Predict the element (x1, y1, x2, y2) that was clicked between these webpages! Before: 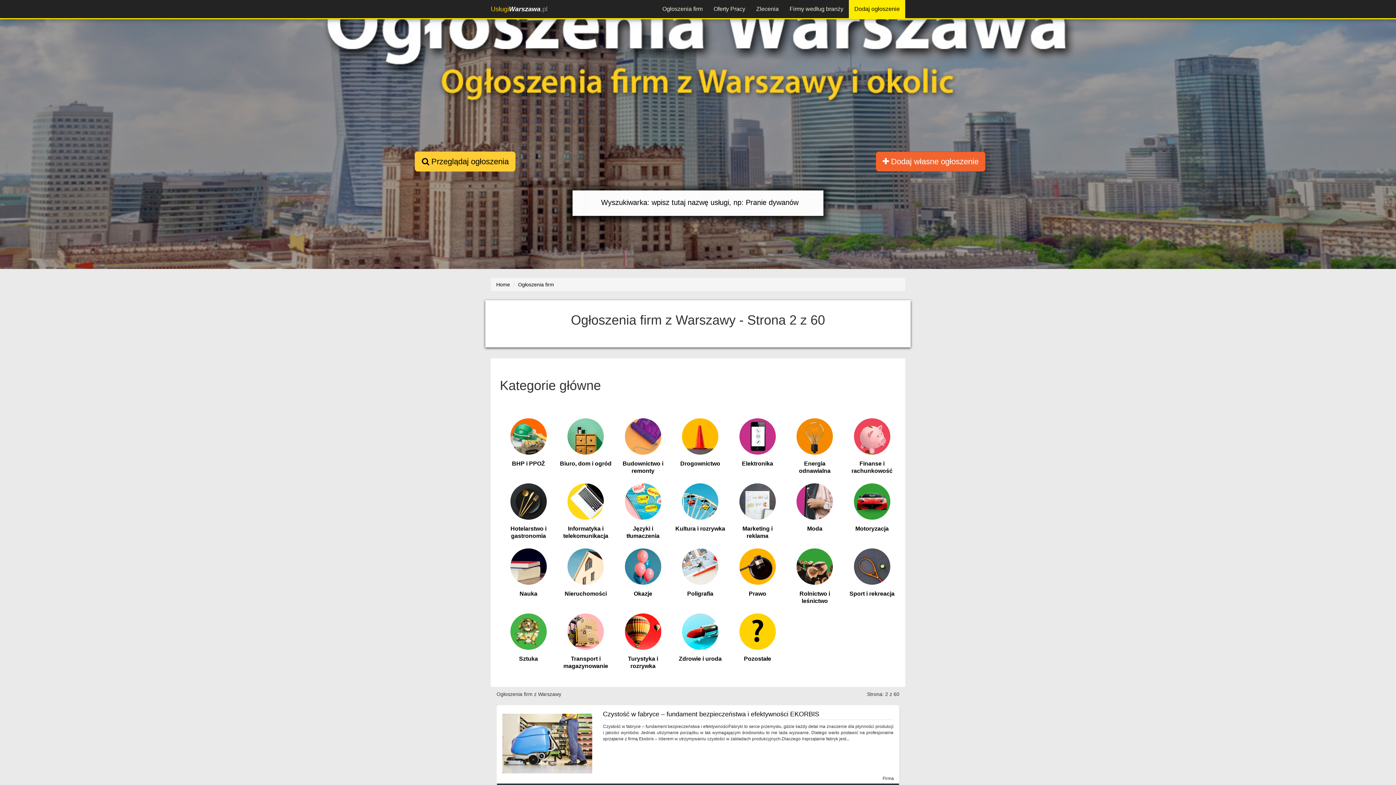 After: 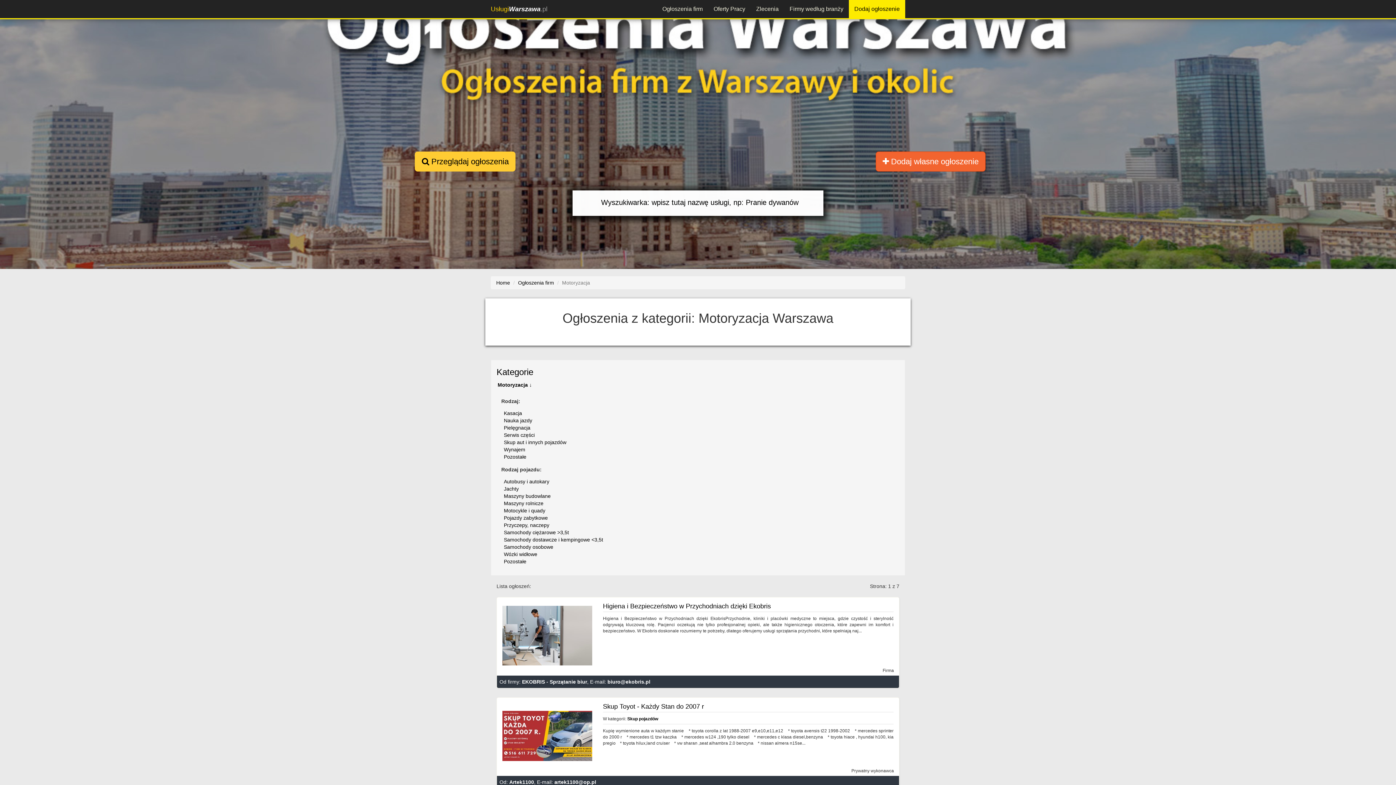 Action: label: Motoryzacja bbox: (845, 483, 898, 532)